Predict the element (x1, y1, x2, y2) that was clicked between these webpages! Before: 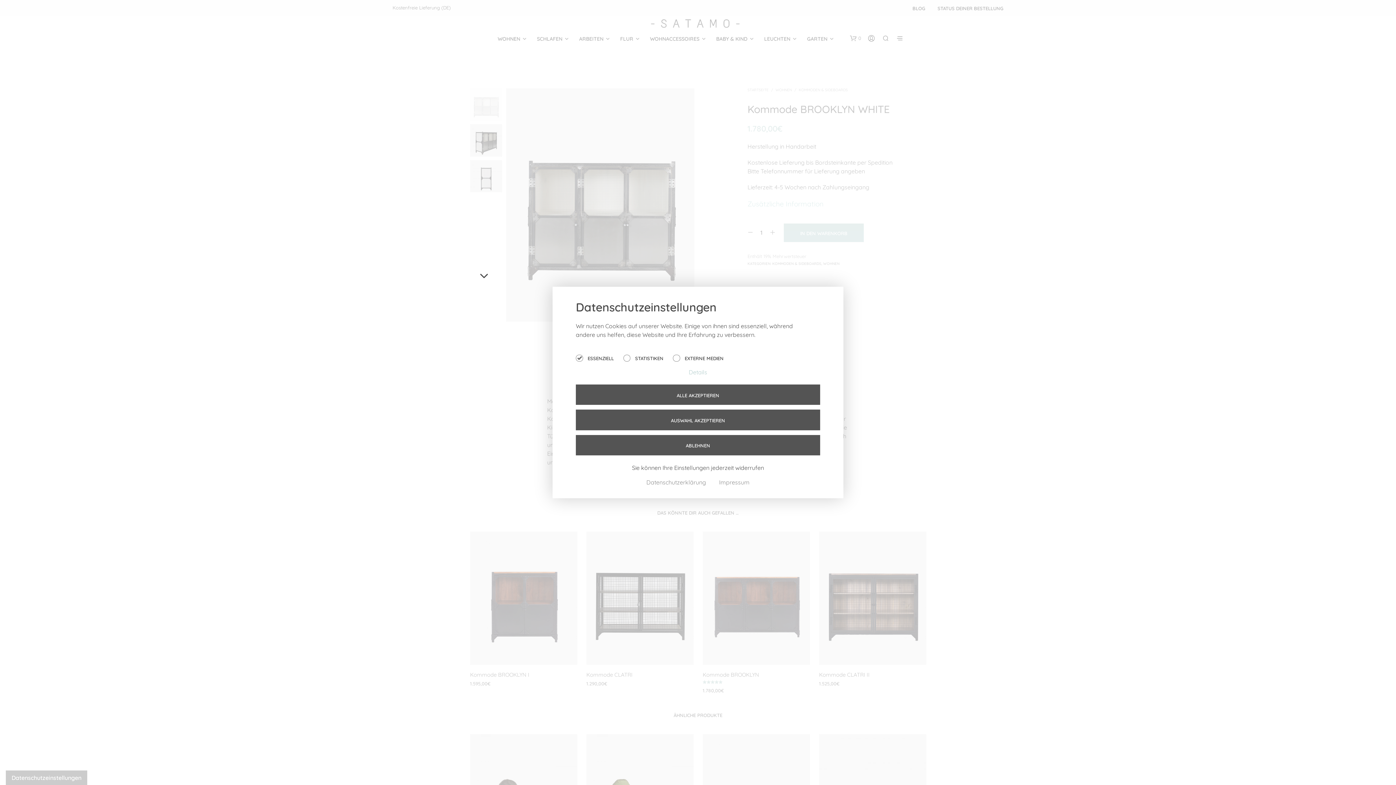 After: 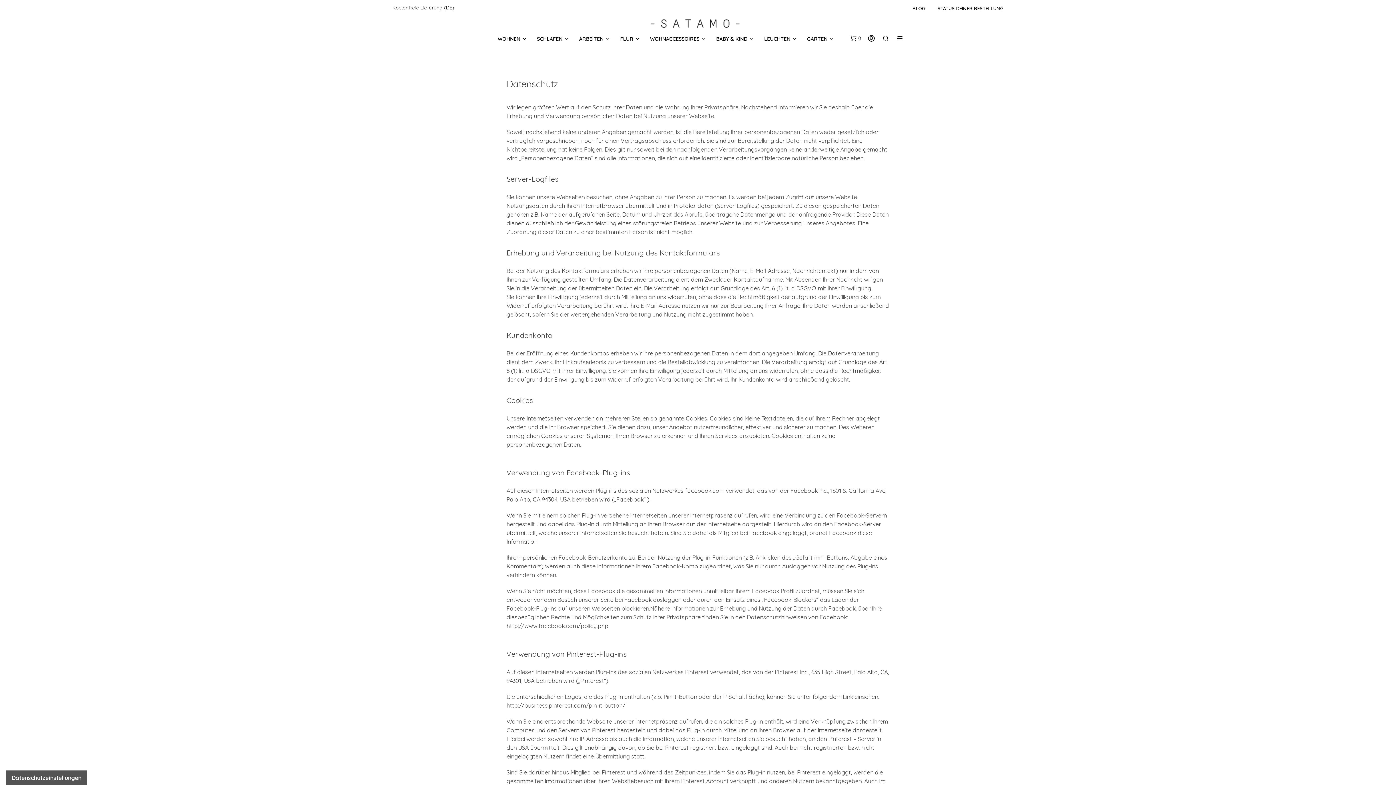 Action: label: Datenschutzerklärung  bbox: (646, 479, 707, 486)